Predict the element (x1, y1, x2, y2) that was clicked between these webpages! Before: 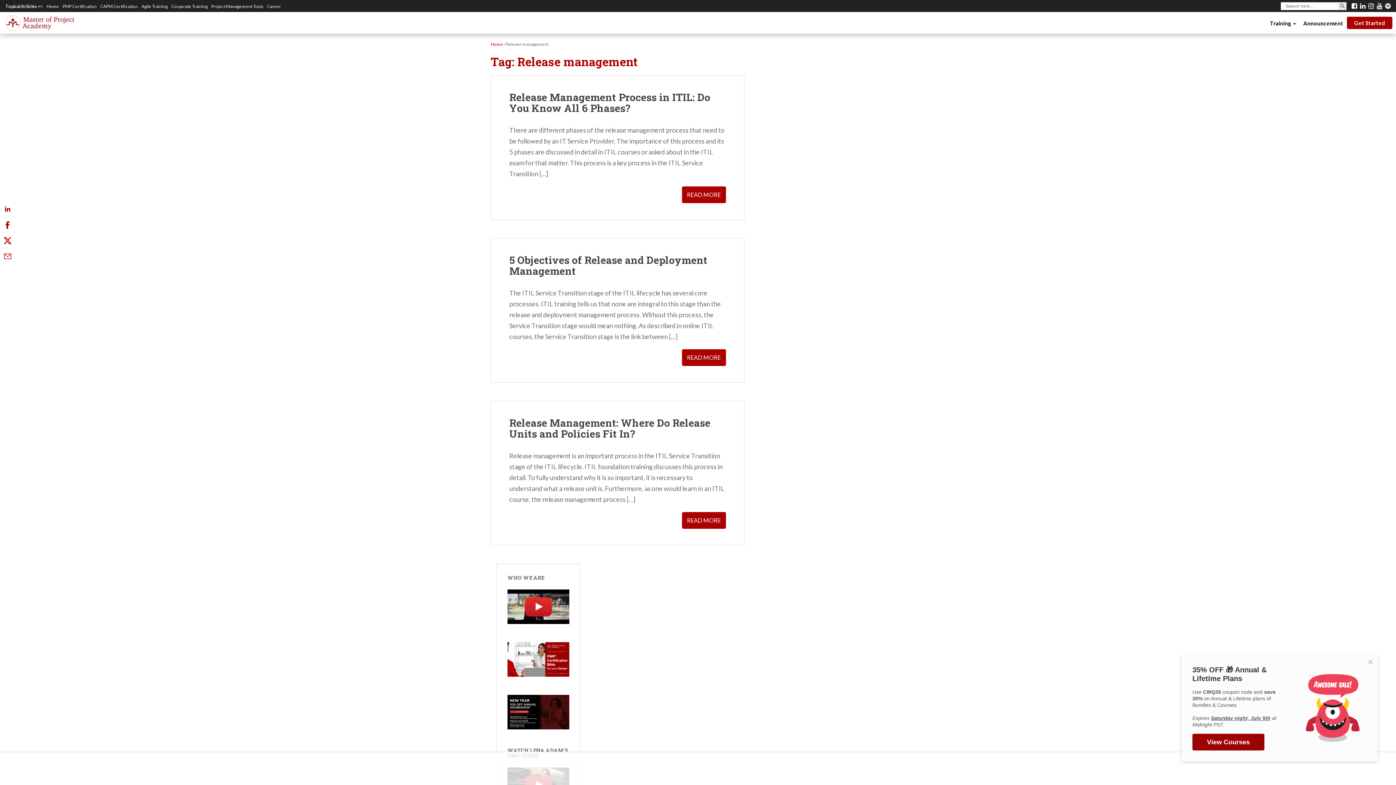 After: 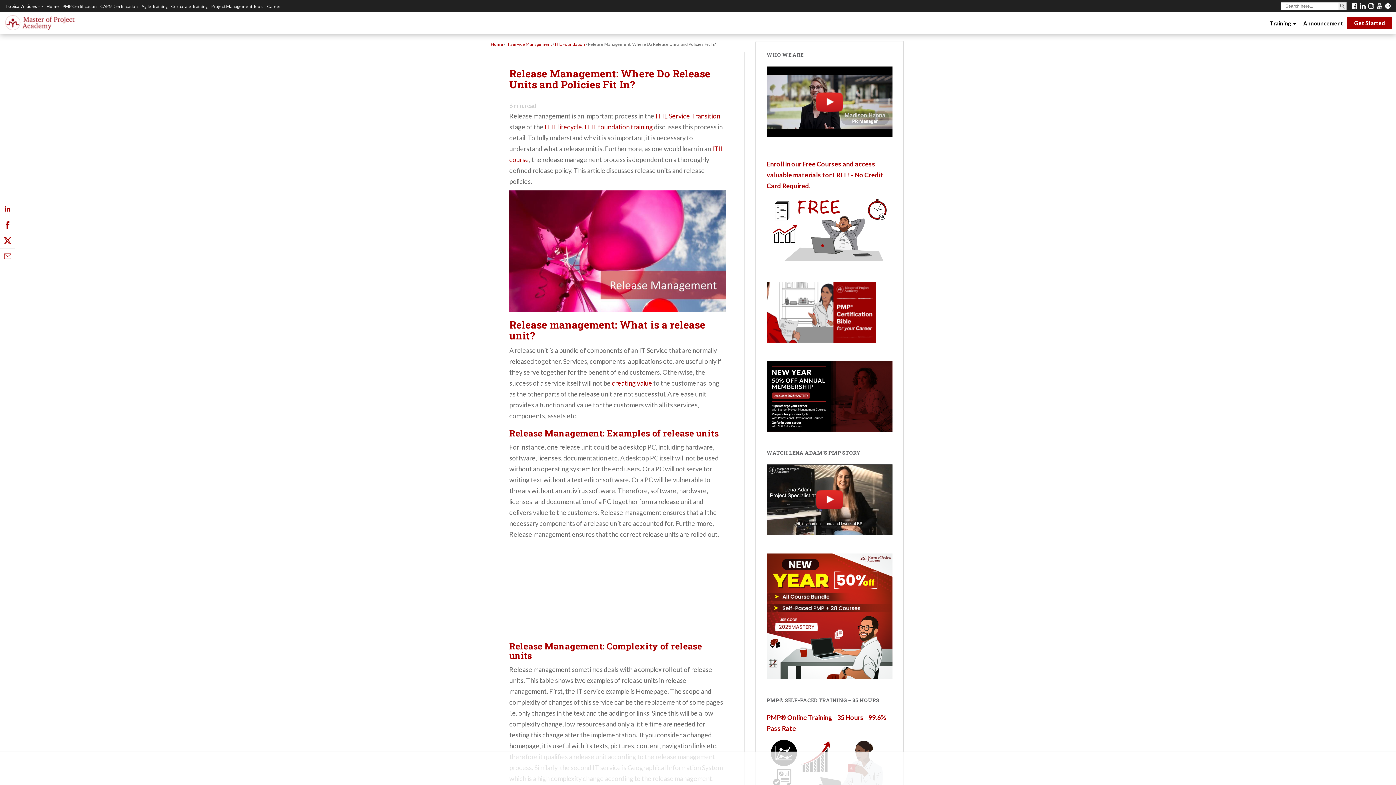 Action: label: Release Management: Where Do Release Units and Policies Fit In? bbox: (509, 416, 710, 440)